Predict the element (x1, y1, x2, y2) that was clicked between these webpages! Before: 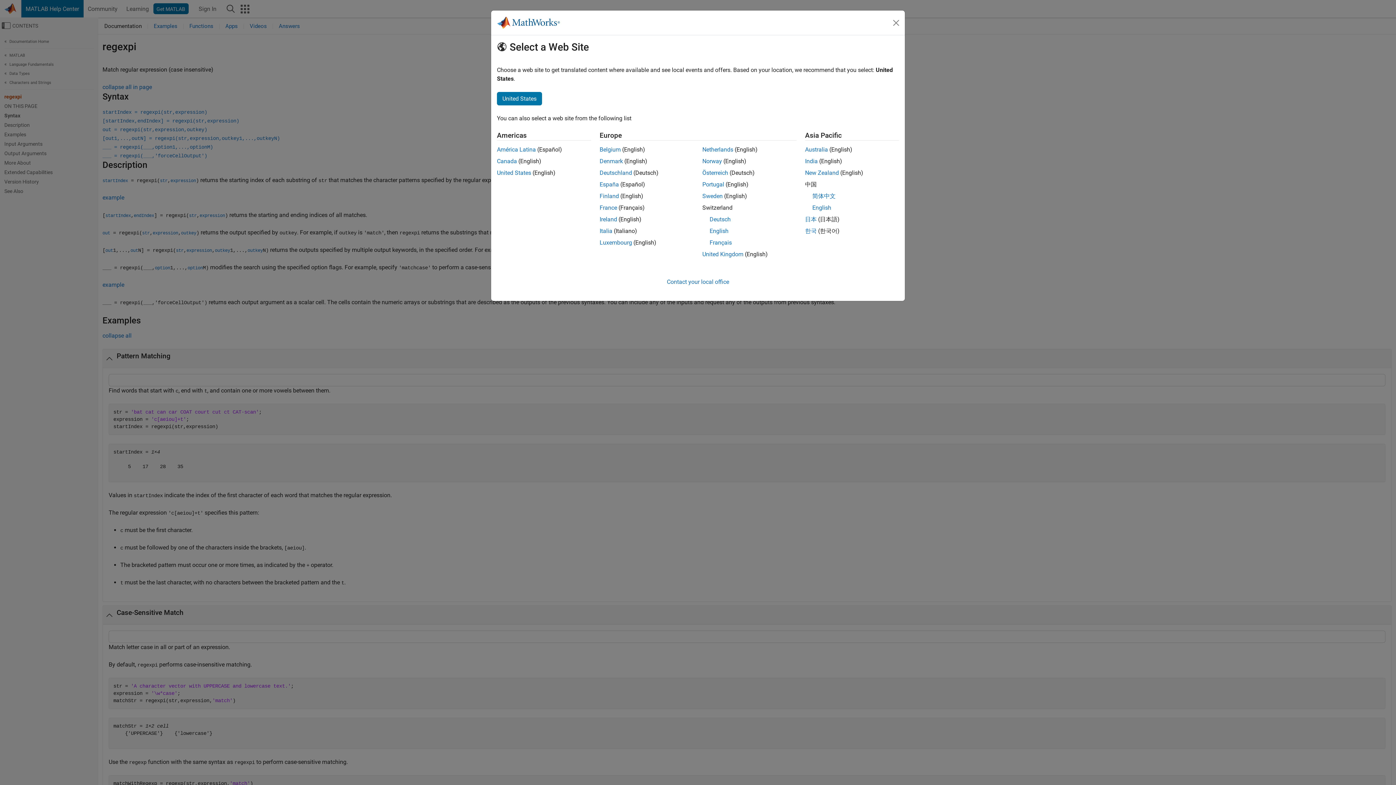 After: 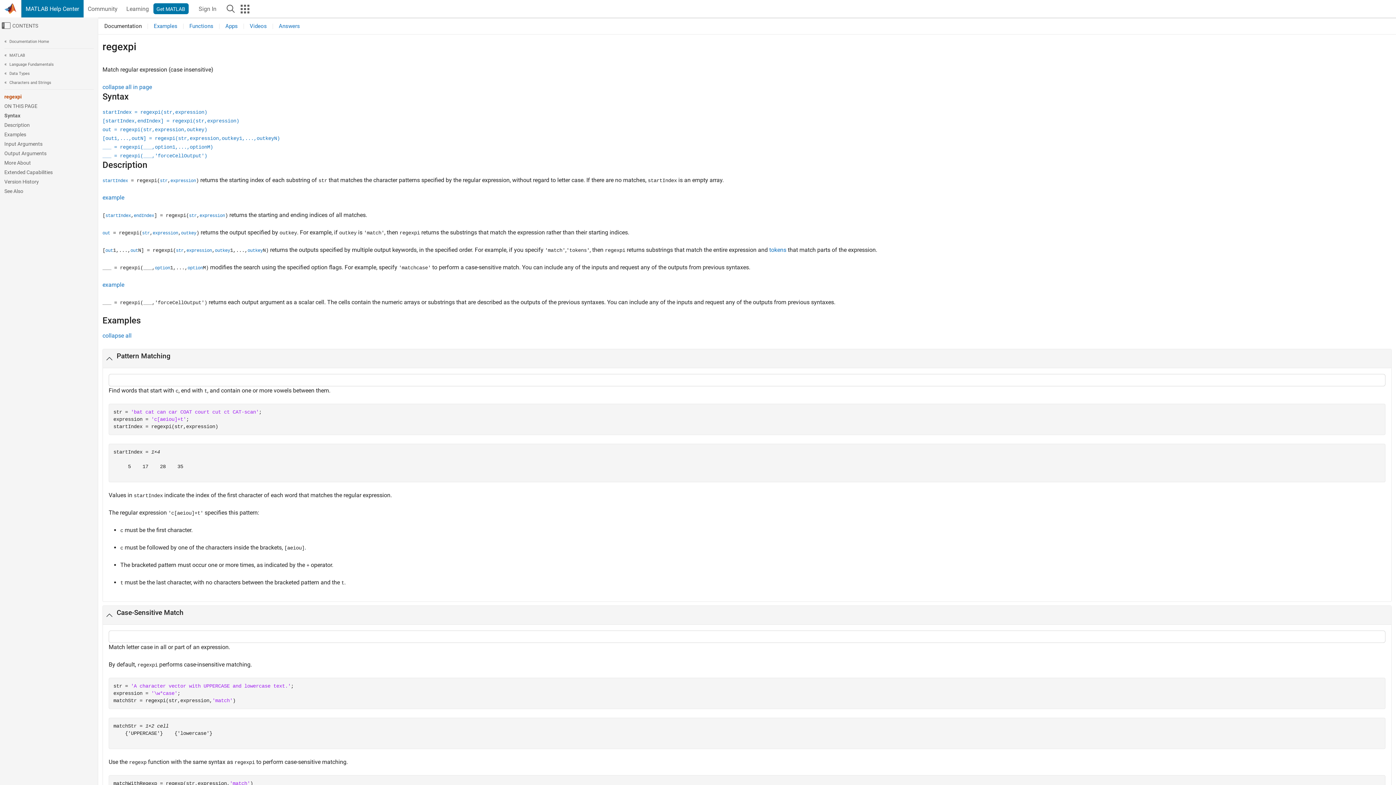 Action: label: United States bbox: (497, 92, 542, 105)